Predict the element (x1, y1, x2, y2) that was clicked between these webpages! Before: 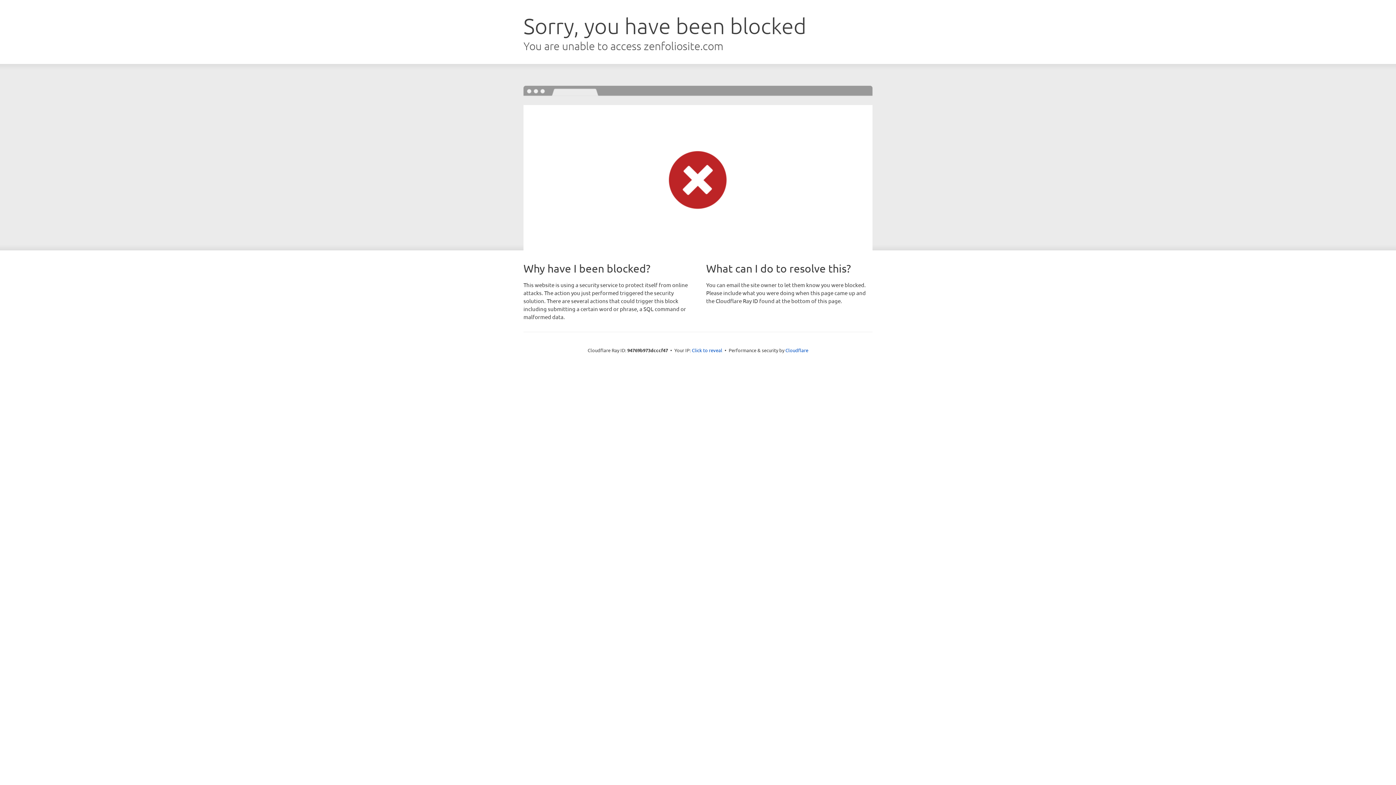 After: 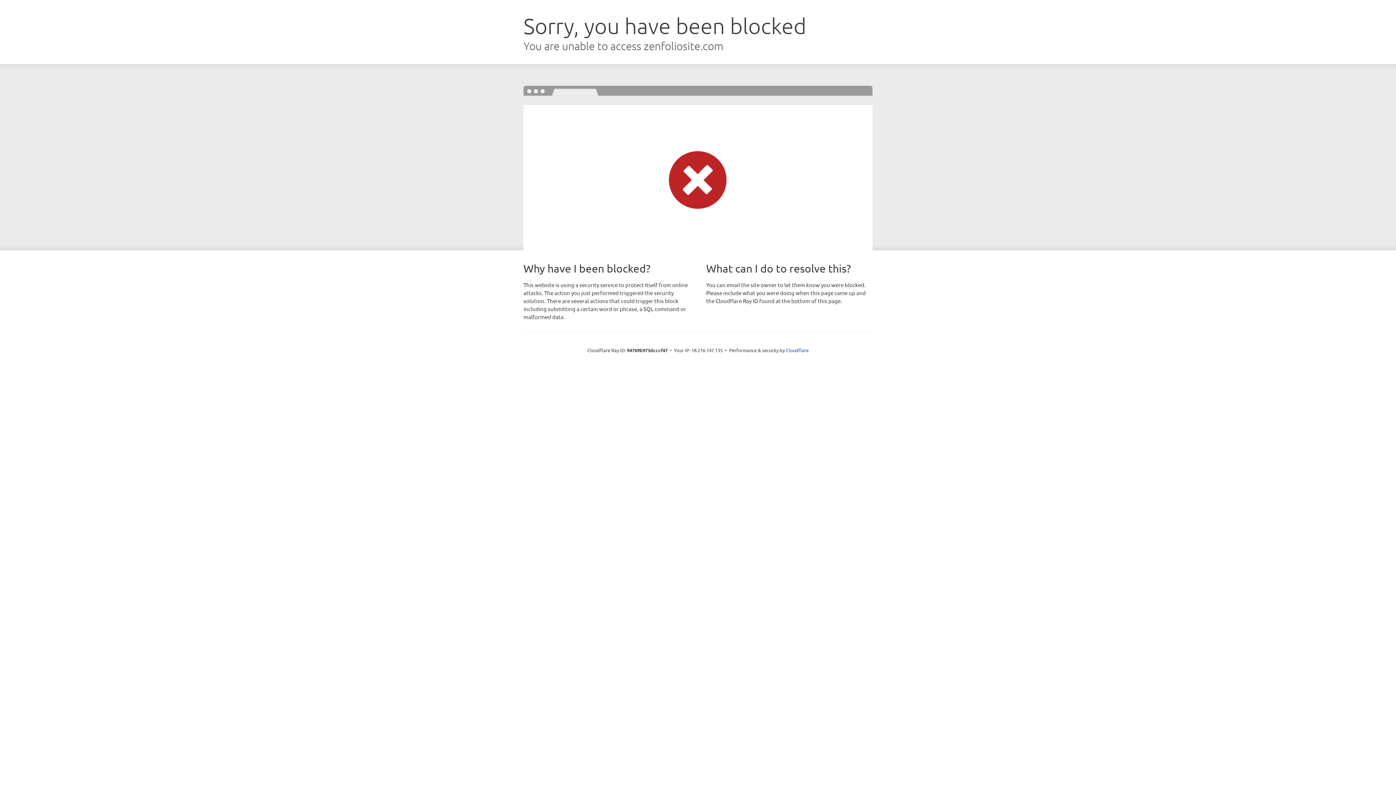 Action: bbox: (692, 346, 722, 353) label: Click to reveal